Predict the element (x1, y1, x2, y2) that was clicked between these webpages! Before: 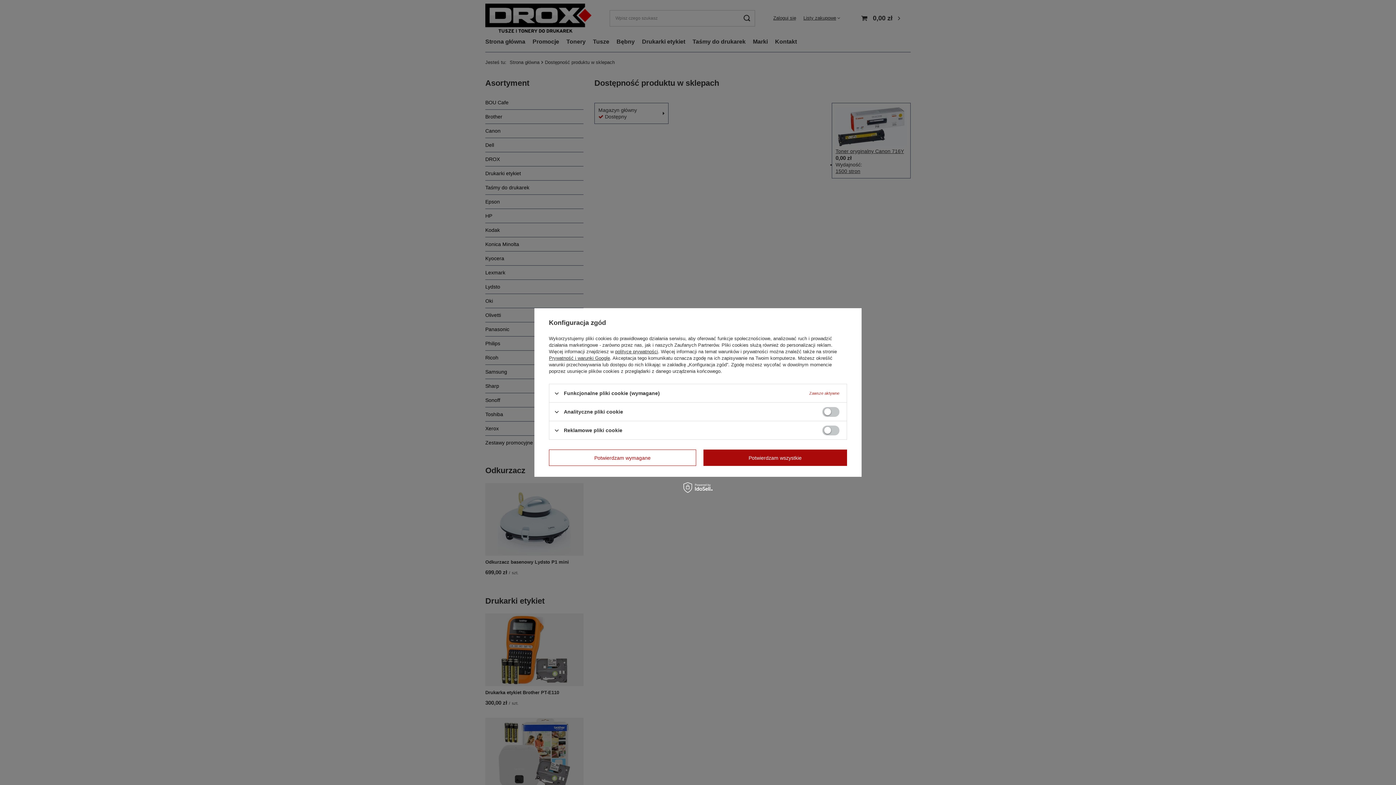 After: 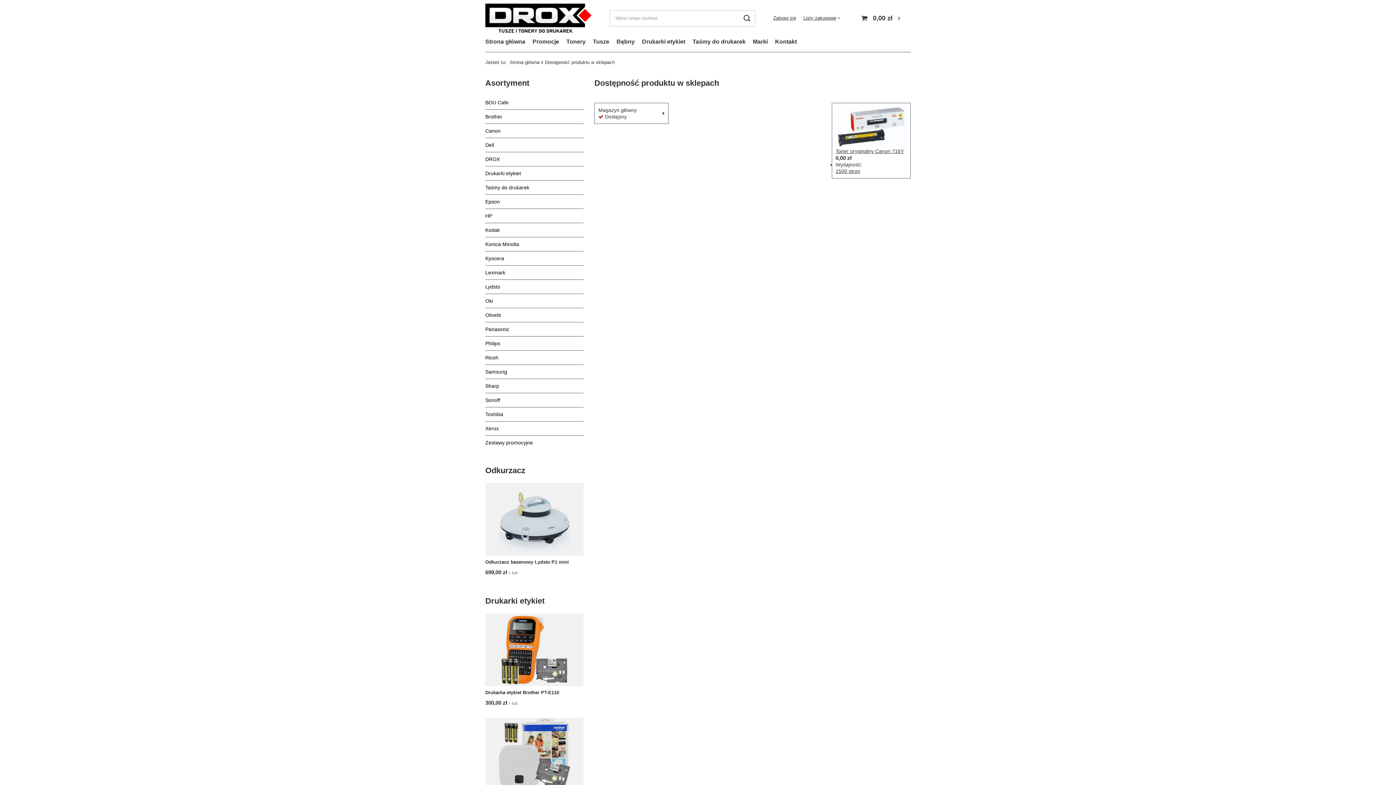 Action: label: Potwierdzam wszystkie bbox: (703, 449, 847, 466)